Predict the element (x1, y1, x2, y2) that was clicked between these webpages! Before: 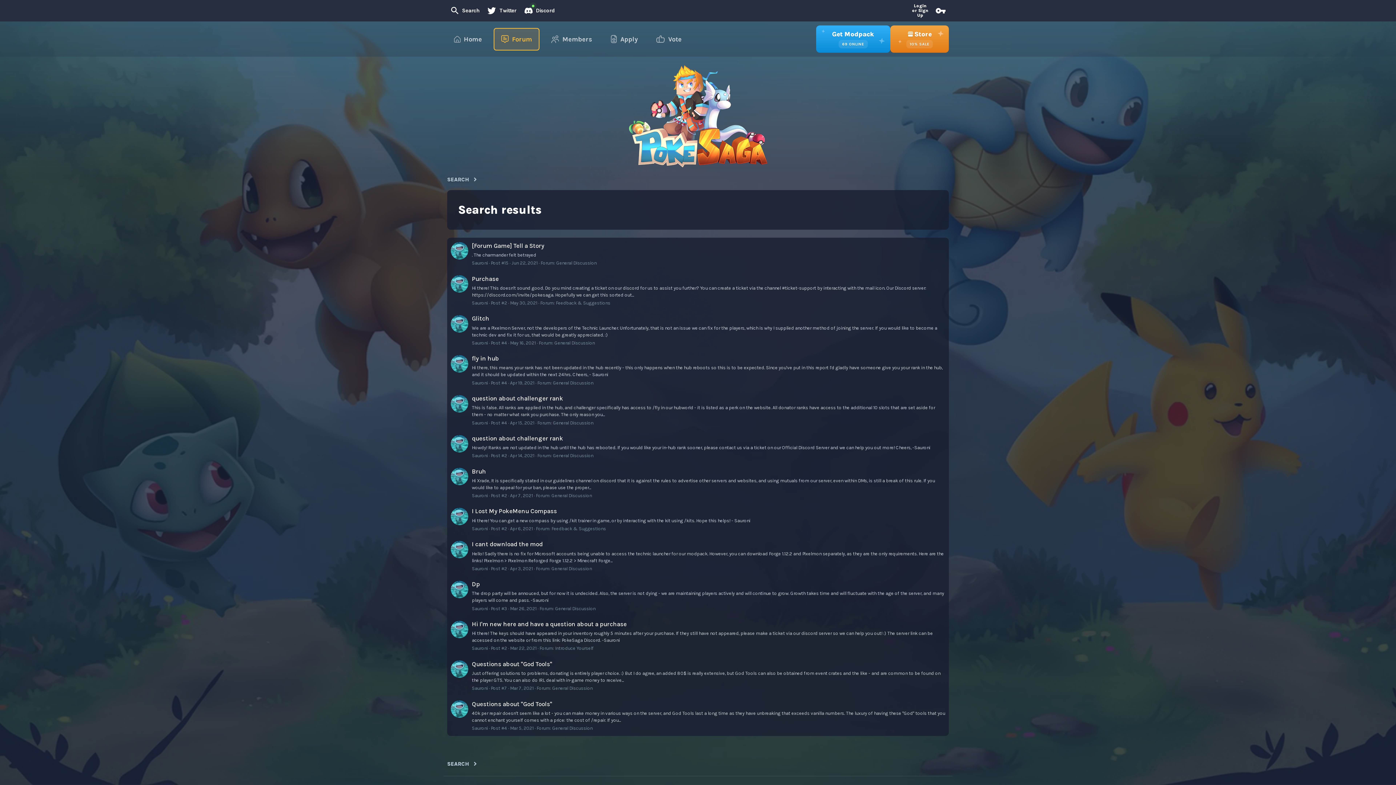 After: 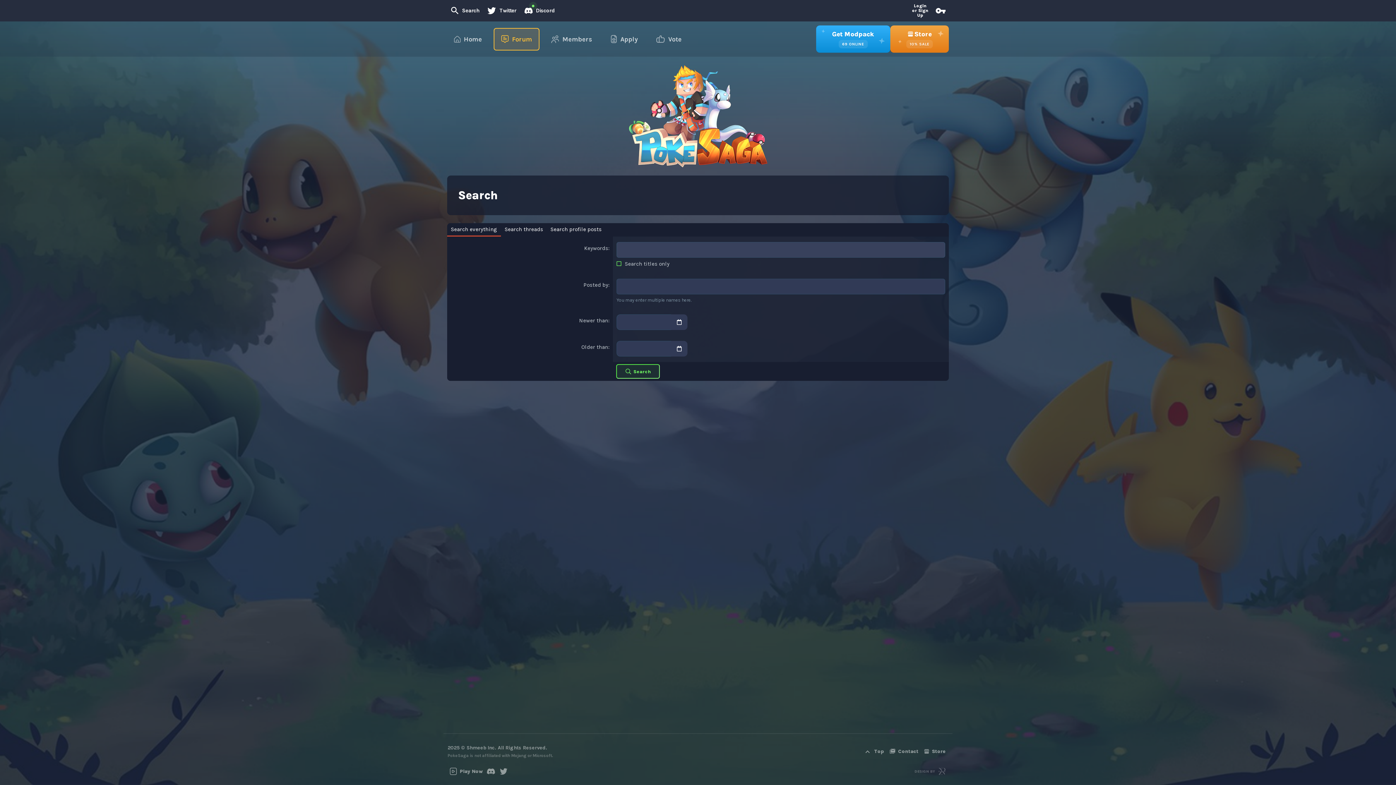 Action: bbox: (447, 760, 469, 768) label: SEARCH